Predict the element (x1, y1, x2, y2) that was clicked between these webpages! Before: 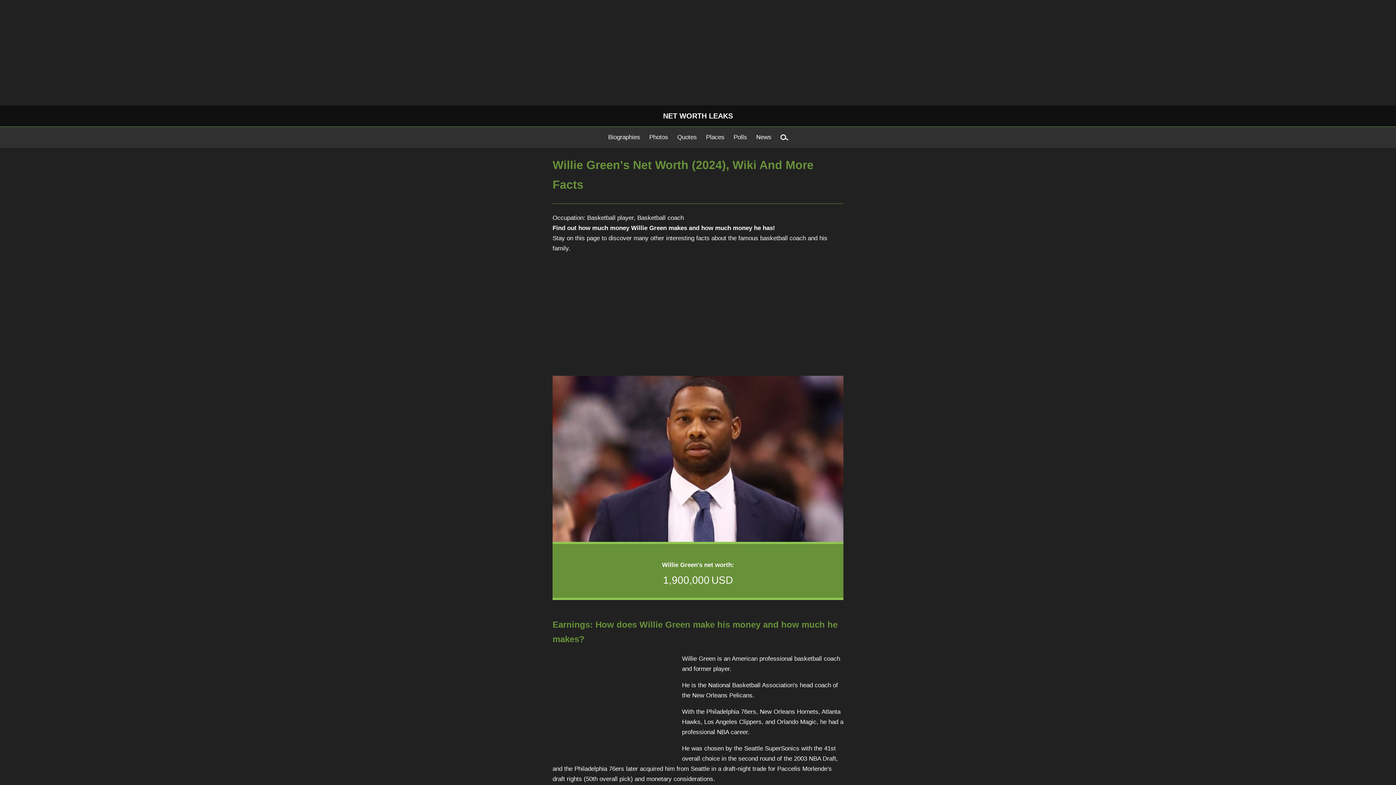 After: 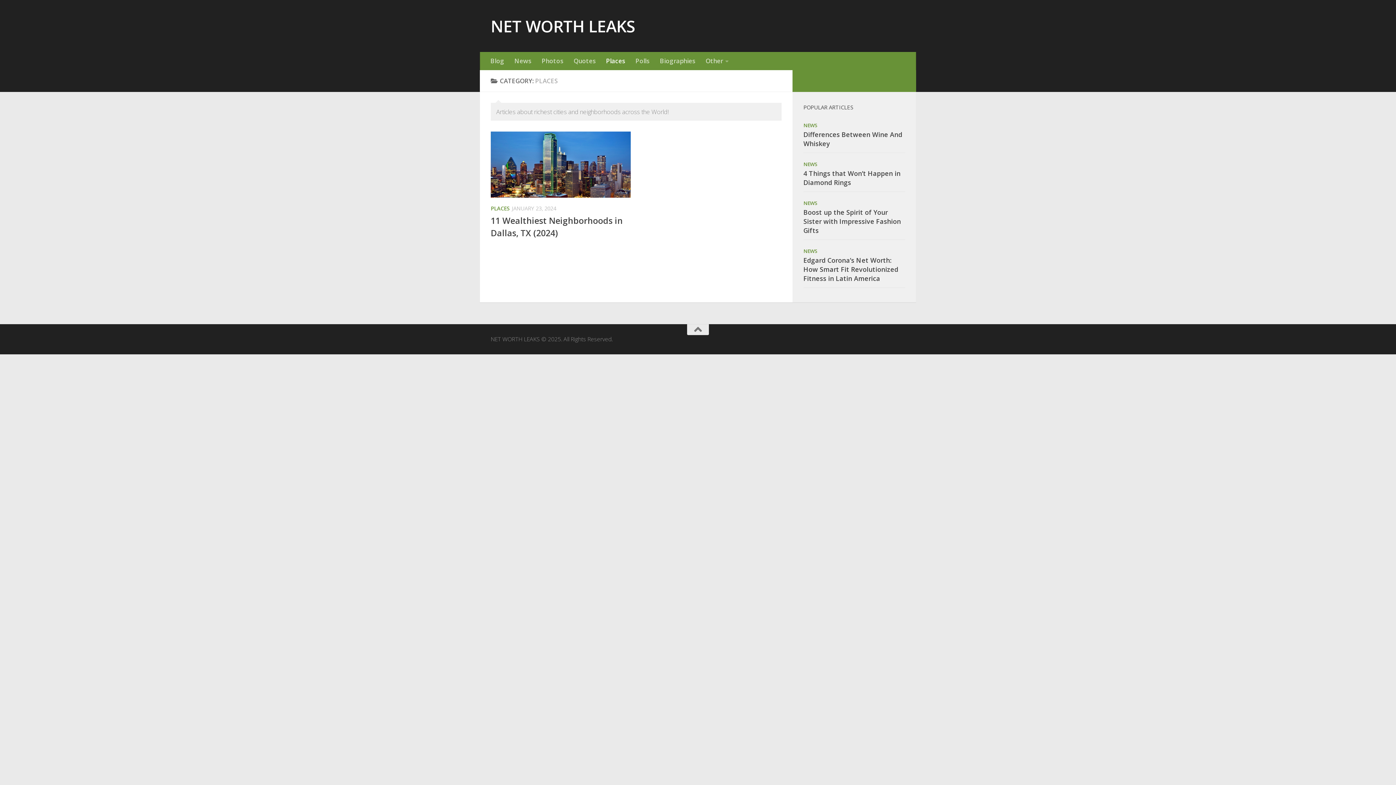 Action: label: Places bbox: (706, 132, 724, 148)